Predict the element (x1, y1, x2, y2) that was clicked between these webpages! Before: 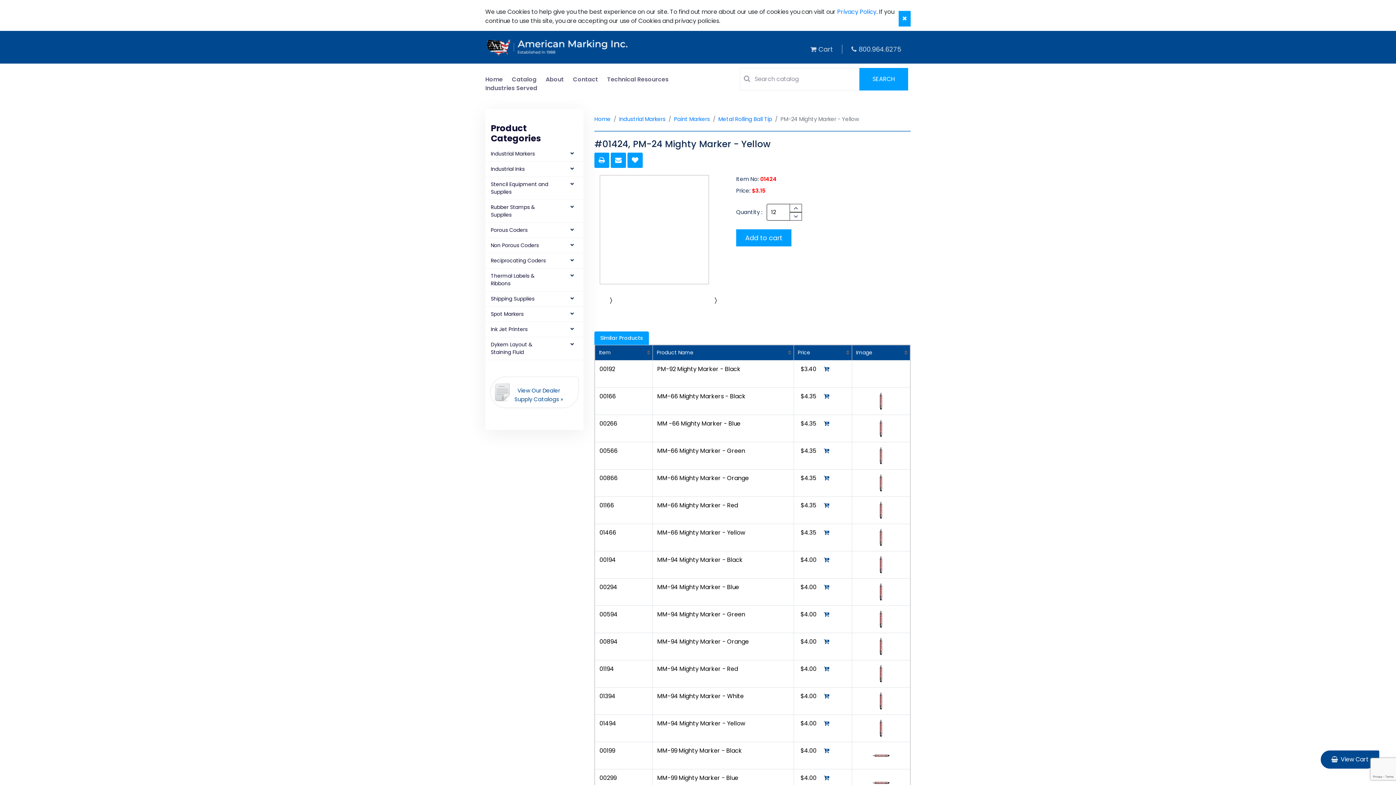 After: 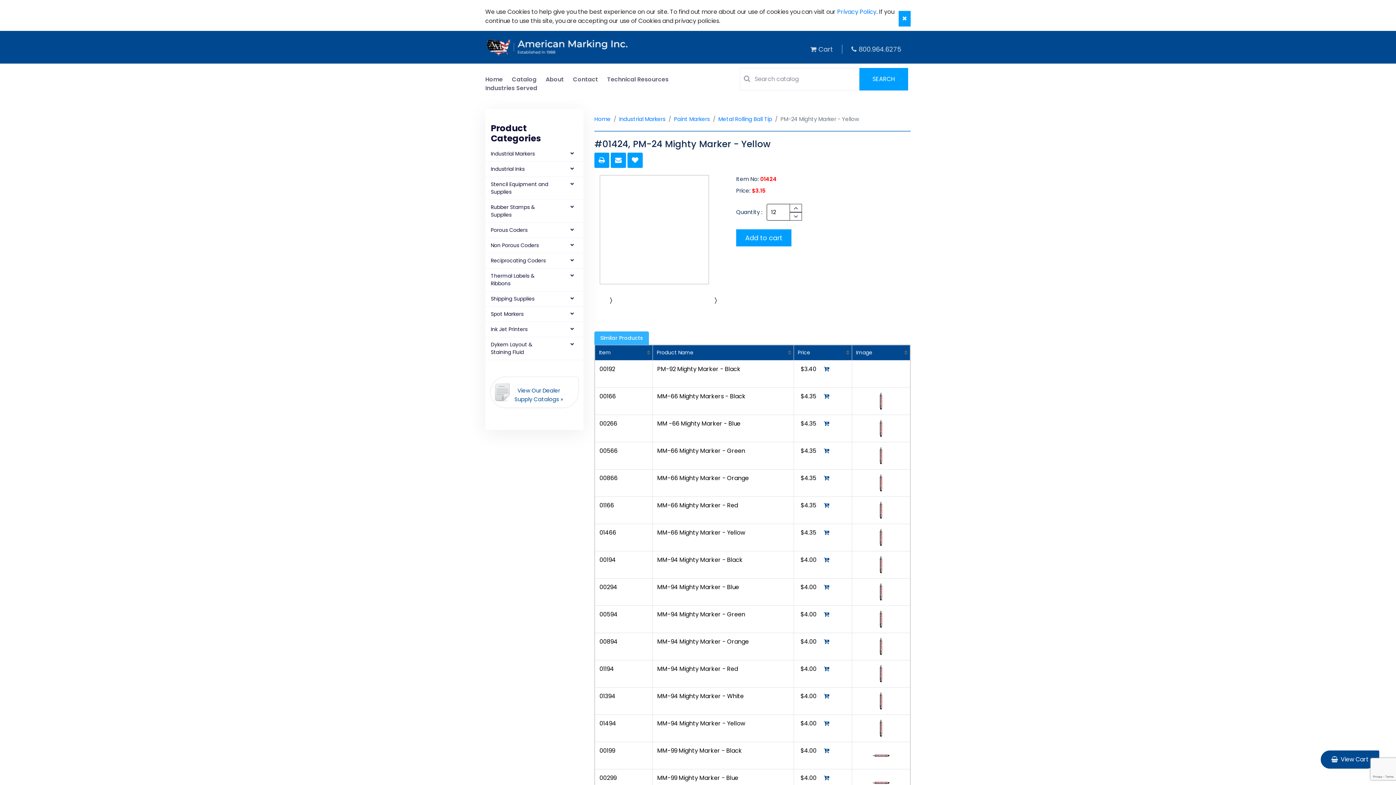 Action: bbox: (594, 331, 649, 345) label: Similar Products